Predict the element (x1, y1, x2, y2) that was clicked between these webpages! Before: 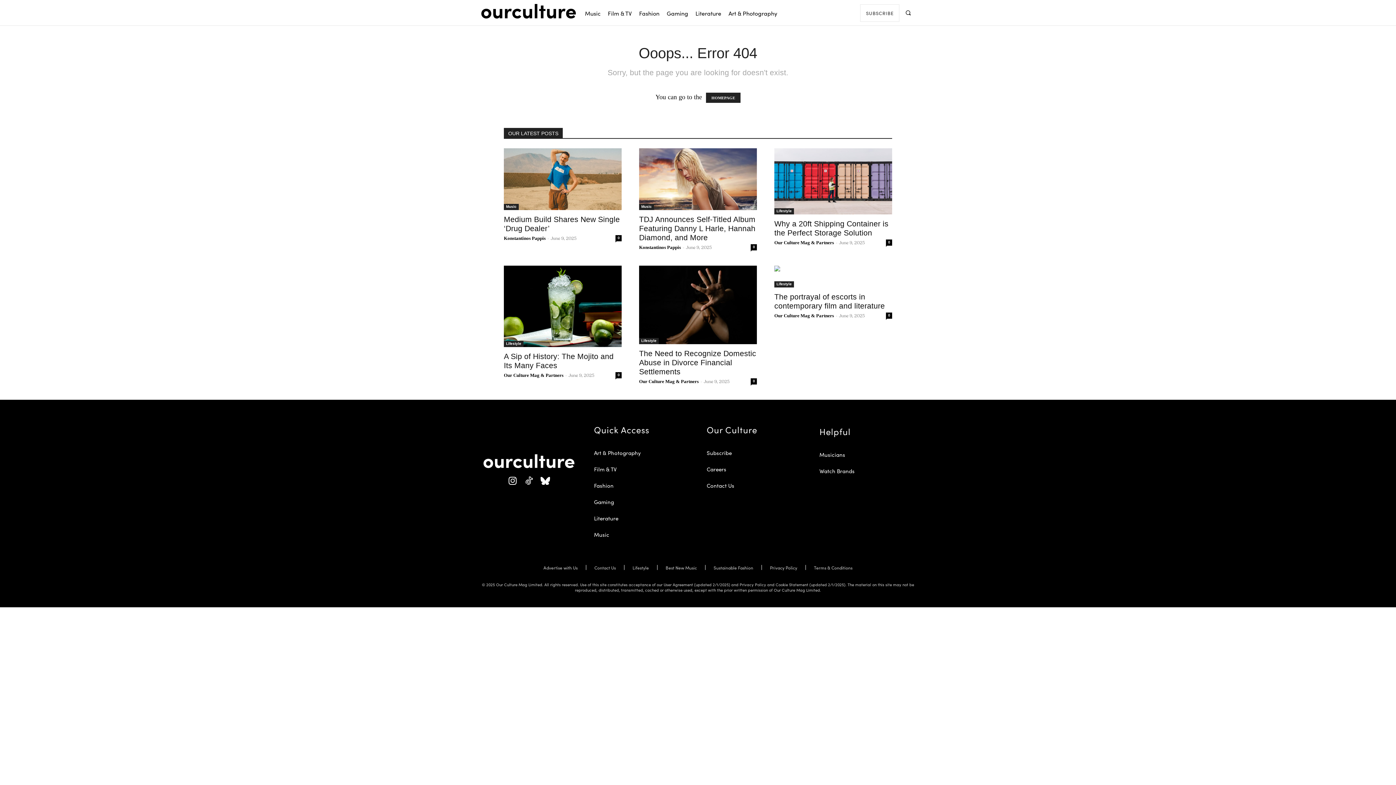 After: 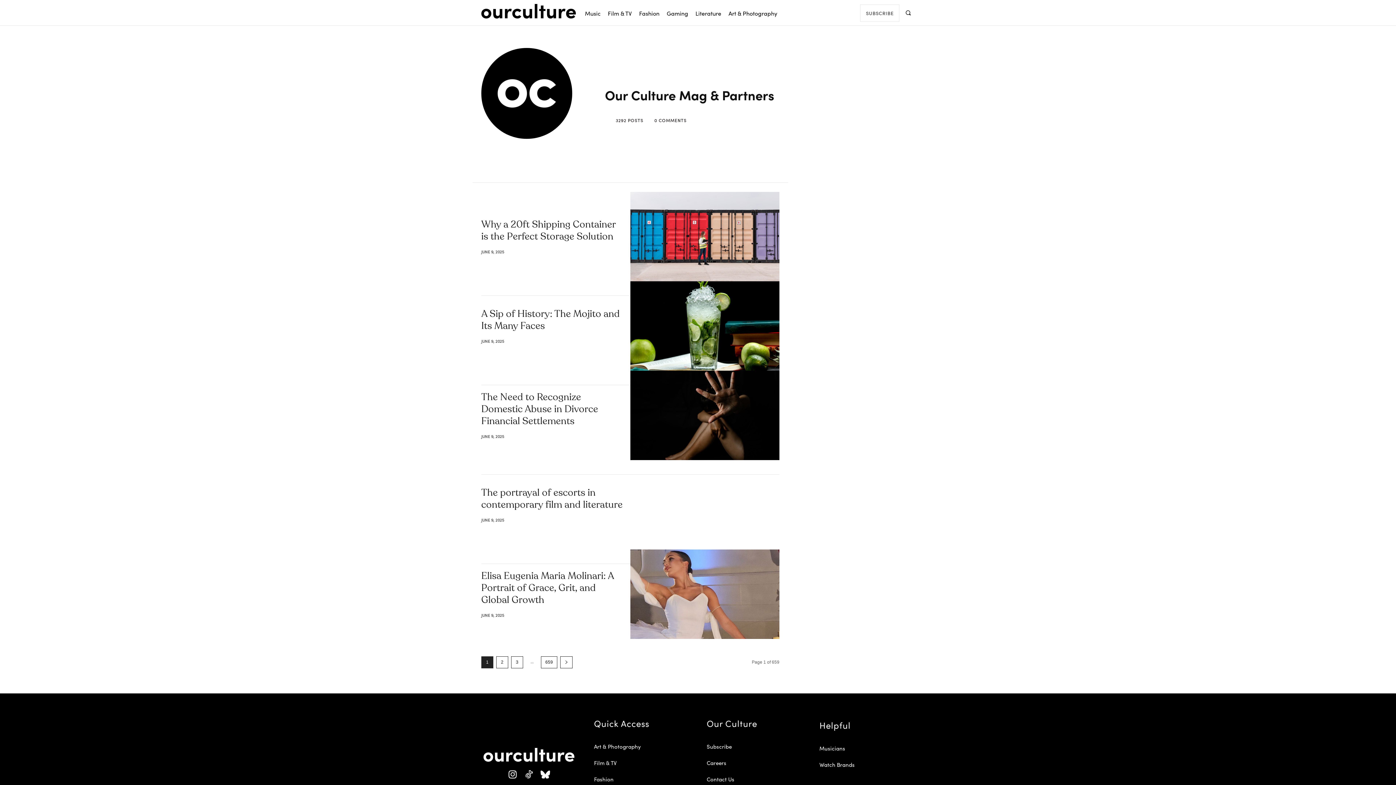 Action: bbox: (774, 313, 834, 318) label: Our Culture Mag & Partners